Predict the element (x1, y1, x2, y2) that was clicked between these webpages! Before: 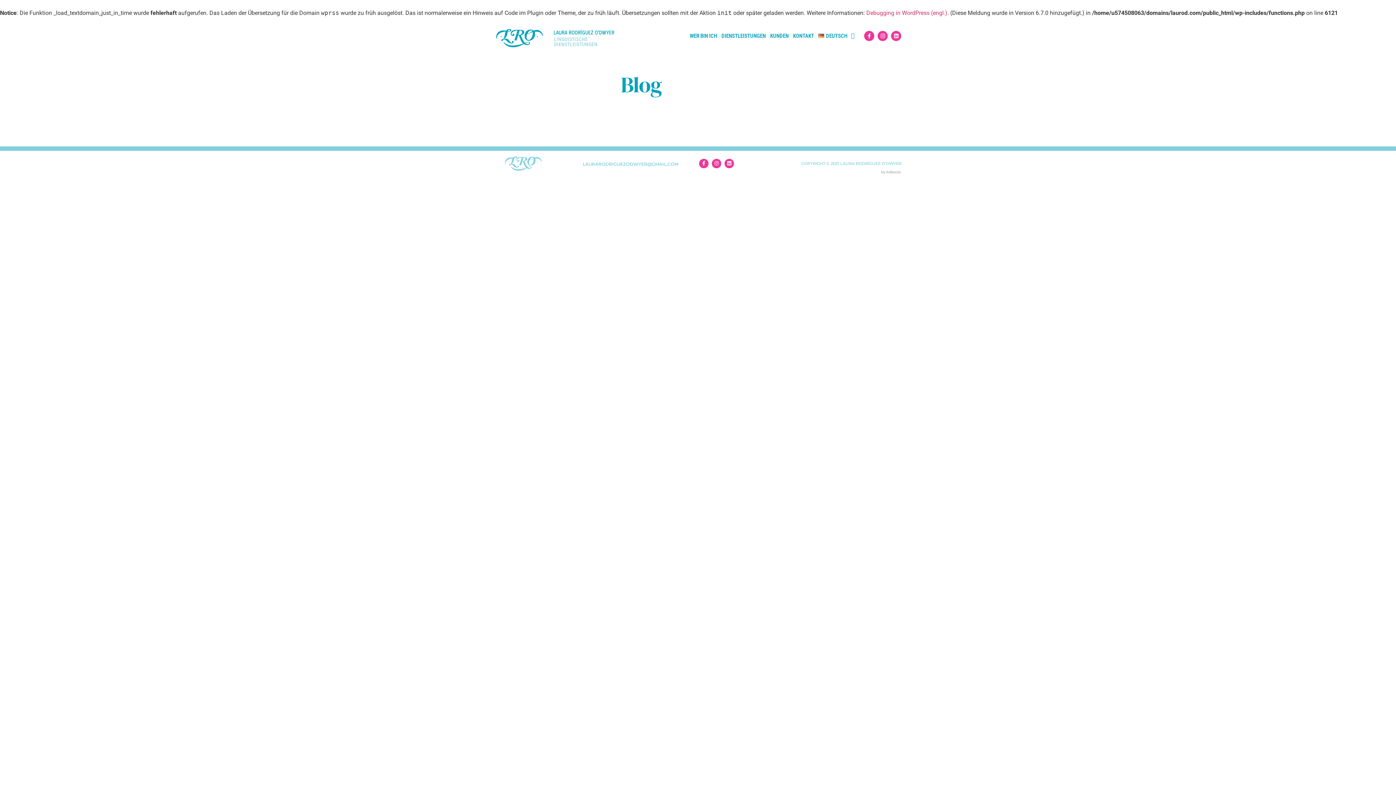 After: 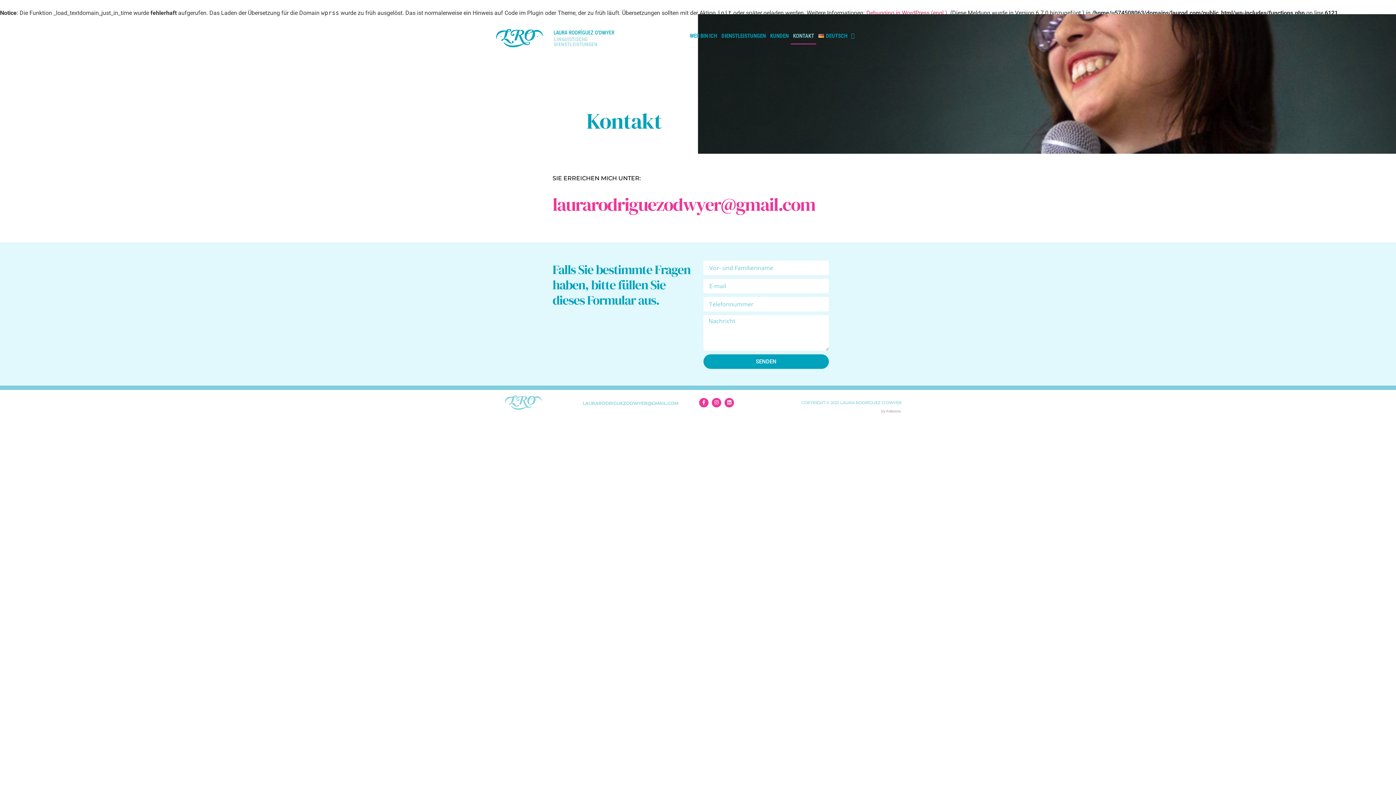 Action: bbox: (791, 27, 816, 44) label: KONTAKT